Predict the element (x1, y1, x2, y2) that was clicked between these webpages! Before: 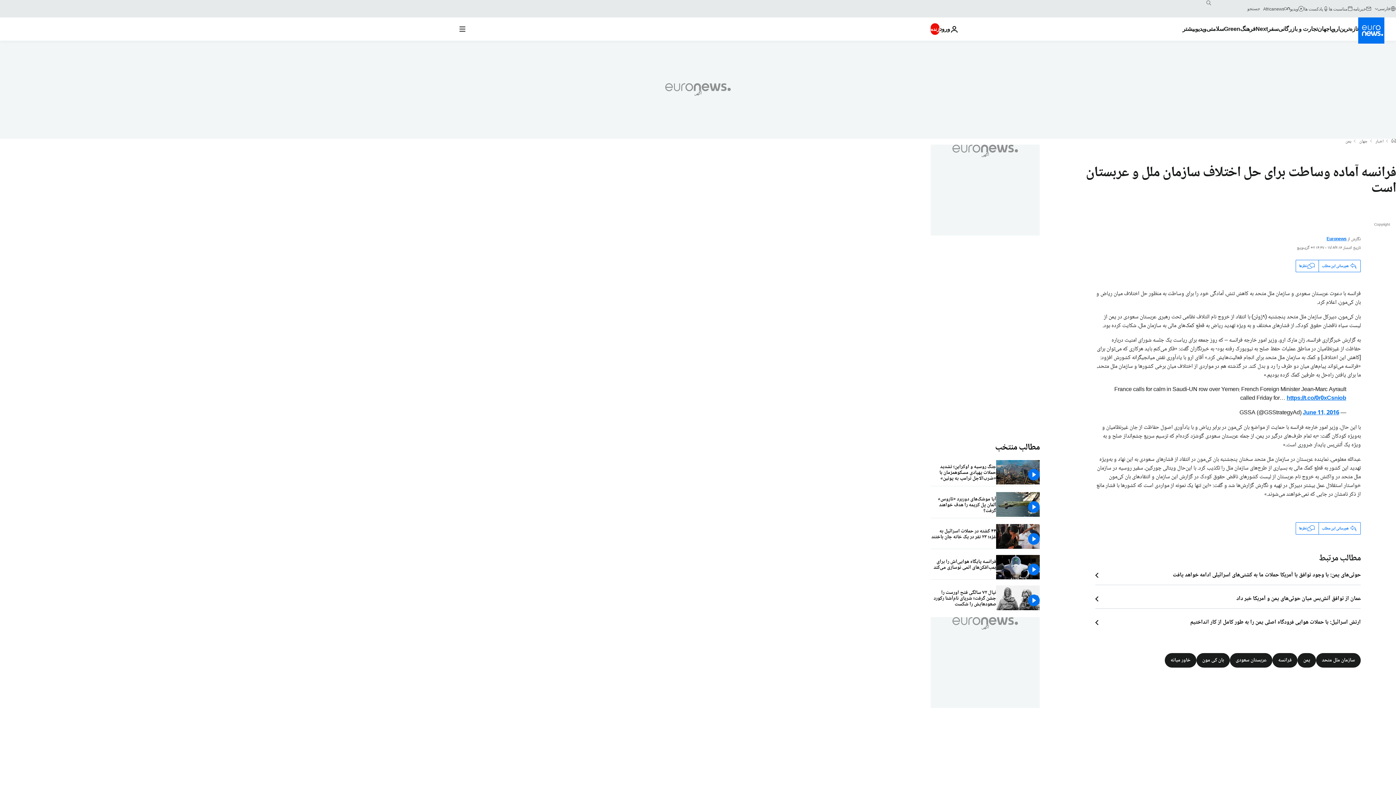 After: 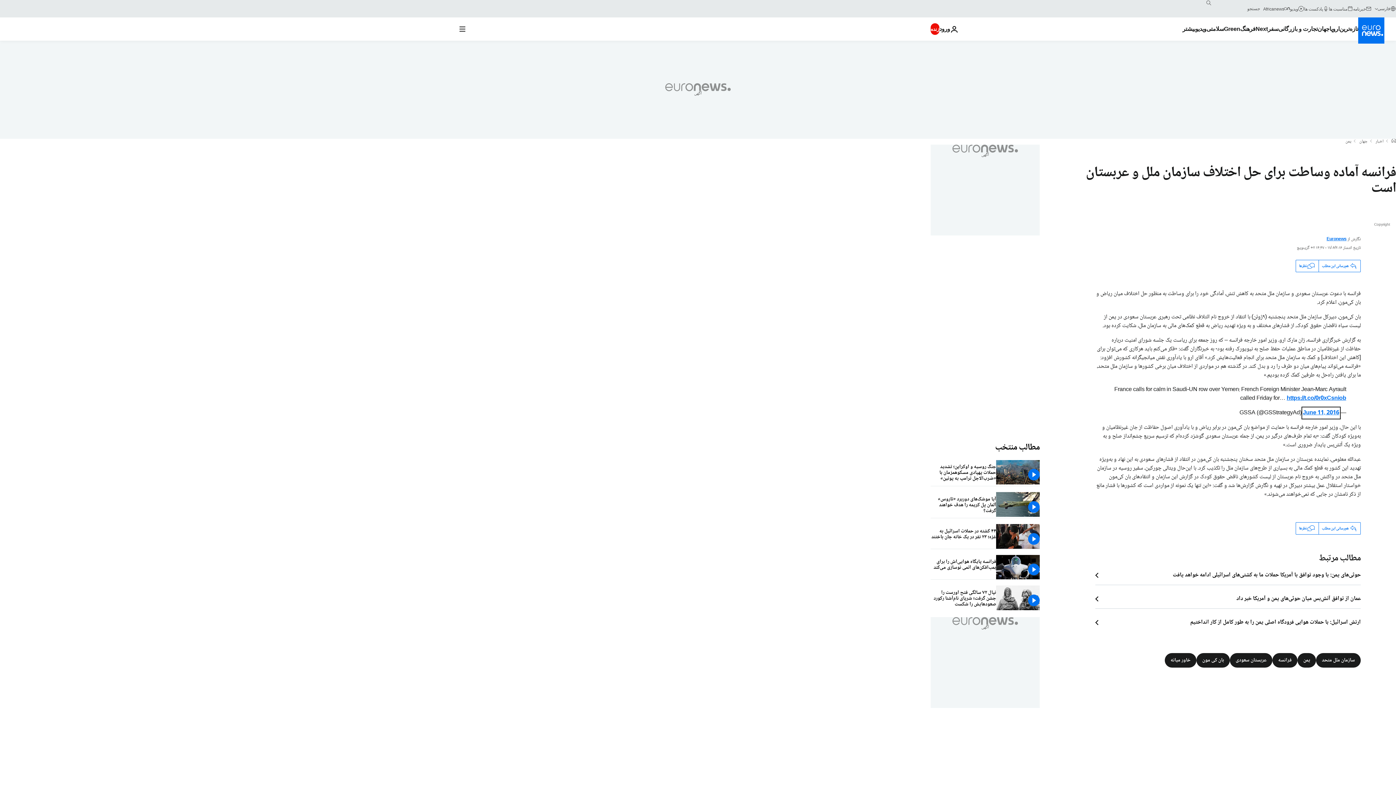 Action: bbox: (1303, 408, 1339, 418) label: June 11, 2016